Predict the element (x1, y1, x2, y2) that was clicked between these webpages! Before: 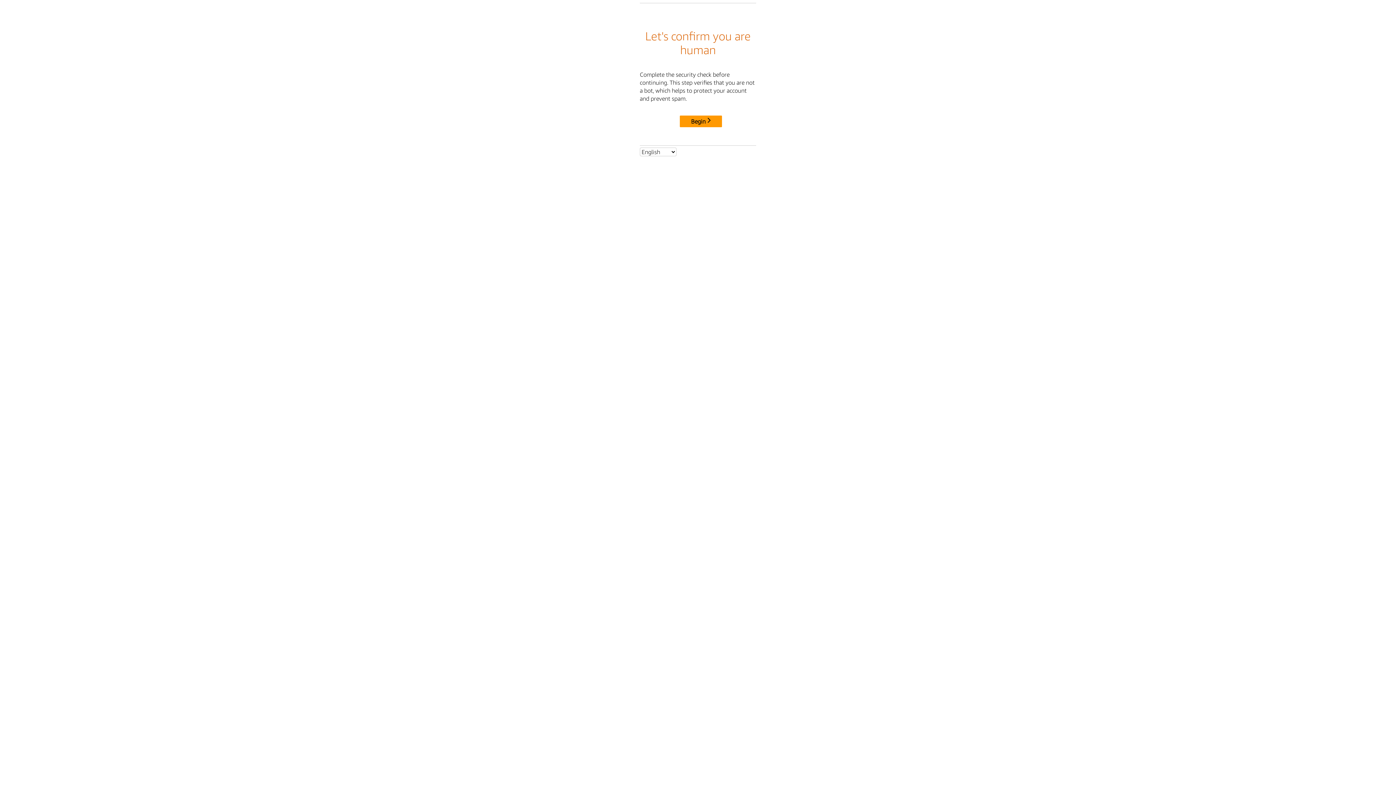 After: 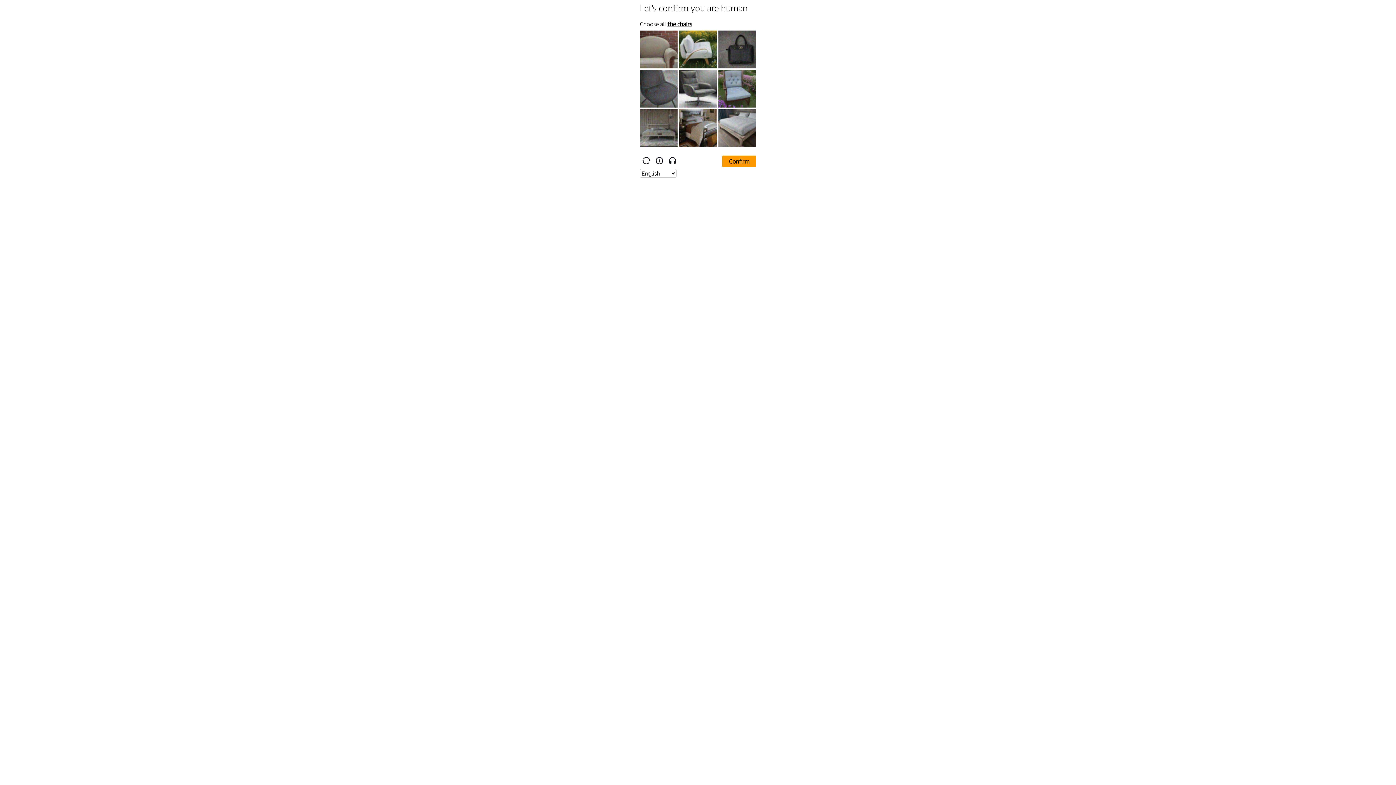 Action: label: Begin bbox: (680, 115, 722, 127)